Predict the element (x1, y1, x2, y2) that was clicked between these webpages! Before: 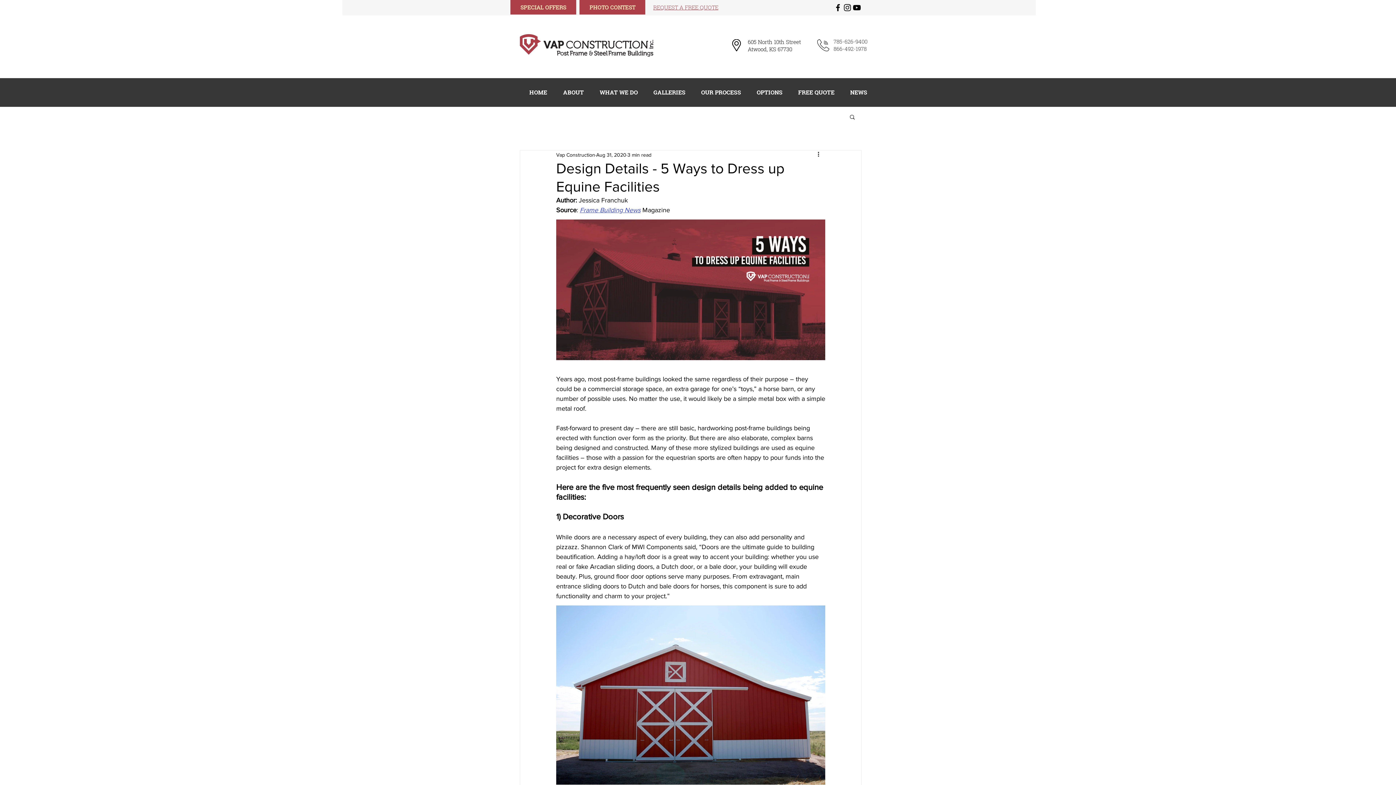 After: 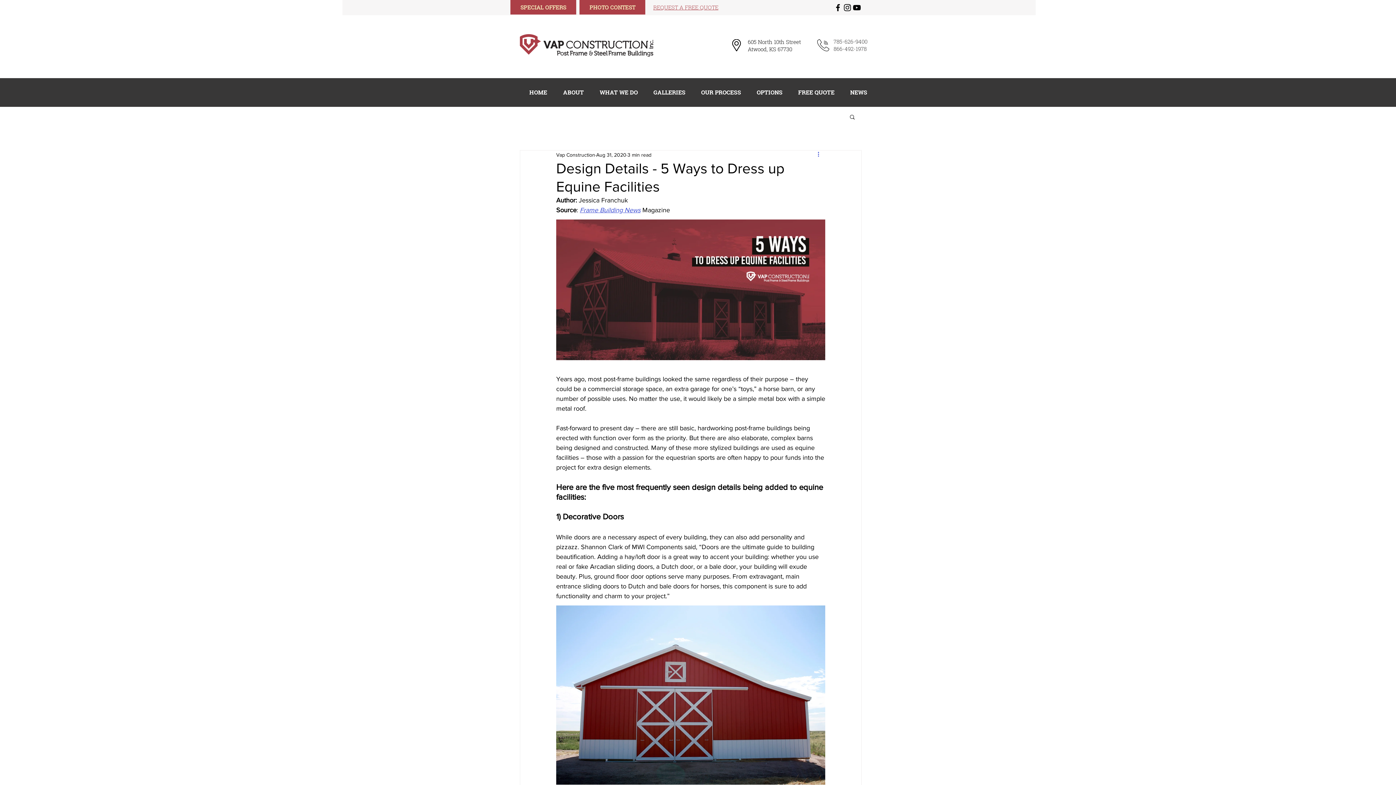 Action: label: More actions bbox: (816, 150, 825, 159)